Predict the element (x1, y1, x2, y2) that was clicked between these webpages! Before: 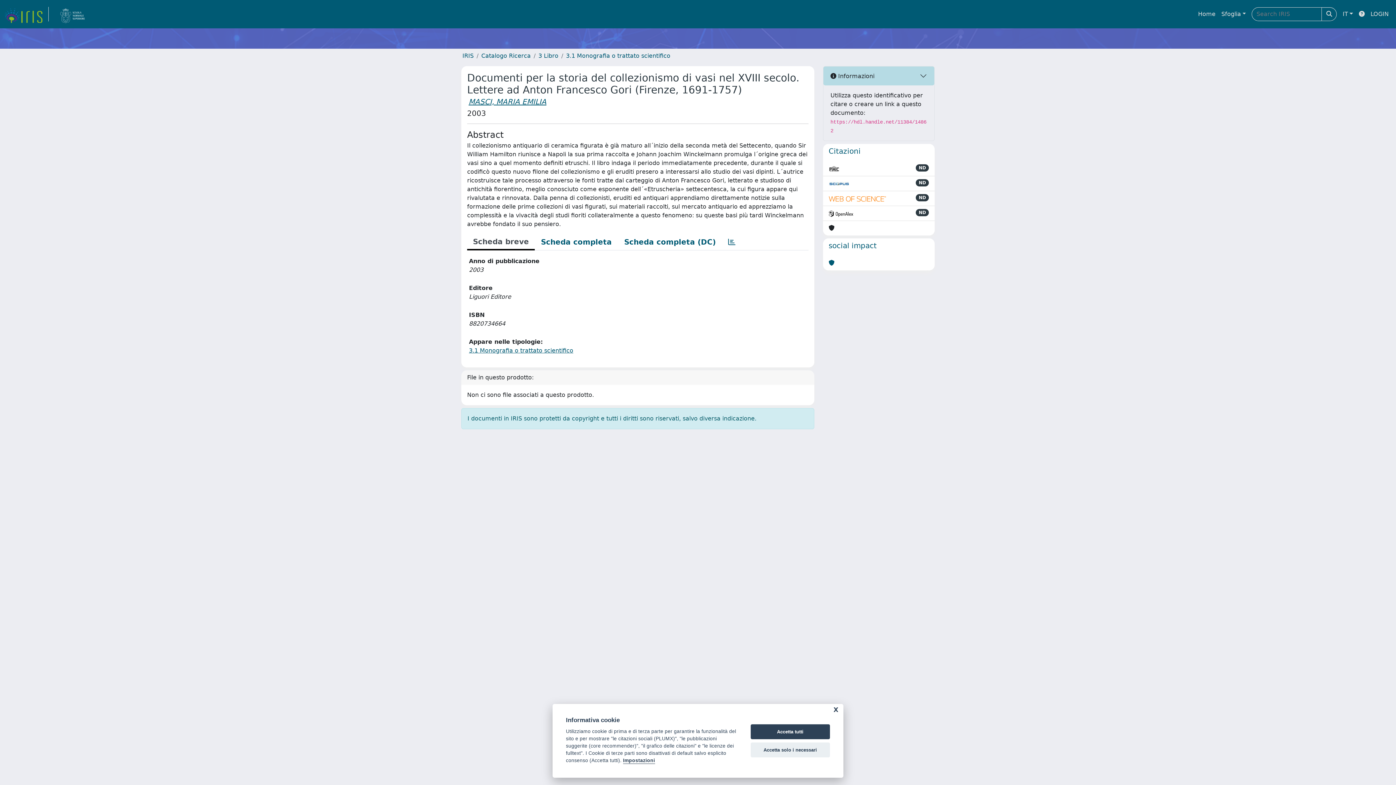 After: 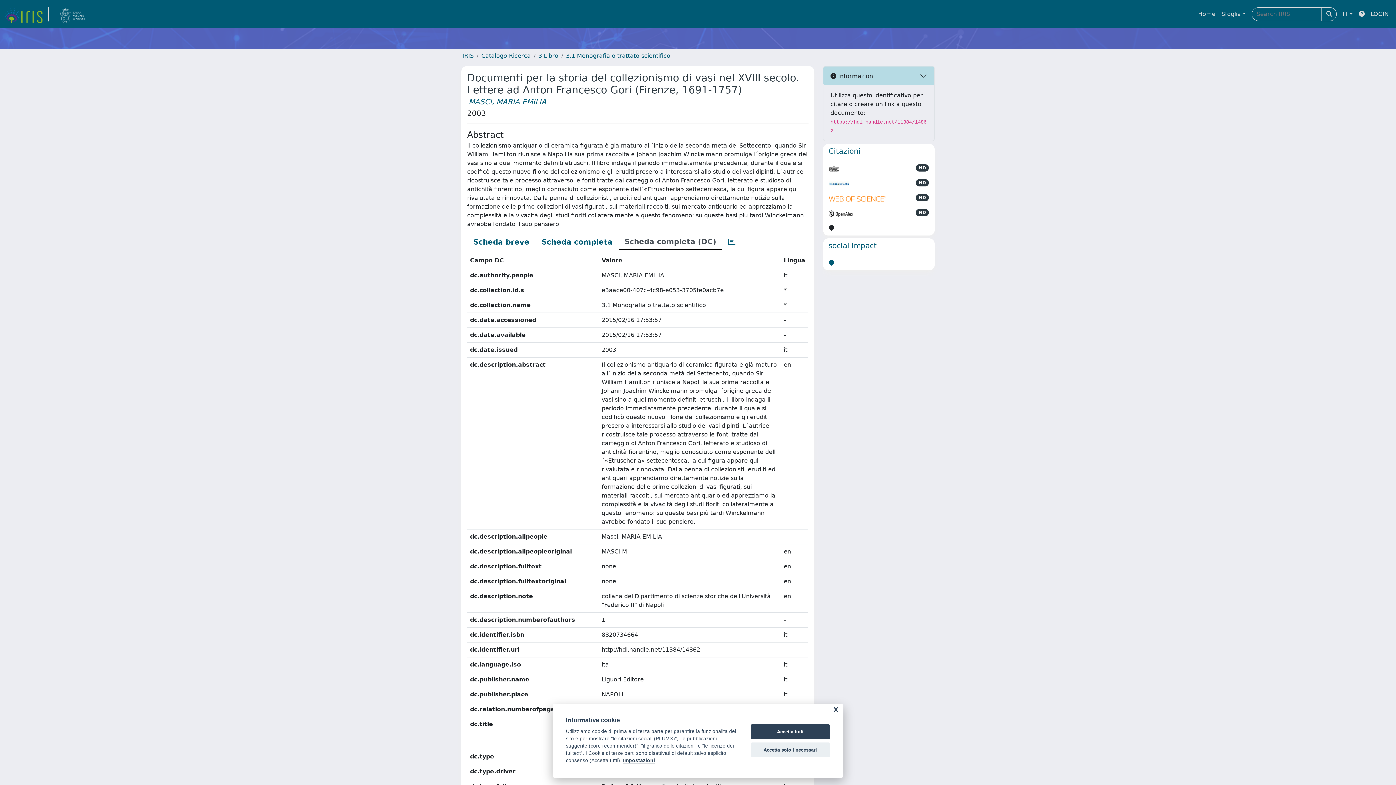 Action: label: Scheda completa (DC) bbox: (618, 234, 722, 249)